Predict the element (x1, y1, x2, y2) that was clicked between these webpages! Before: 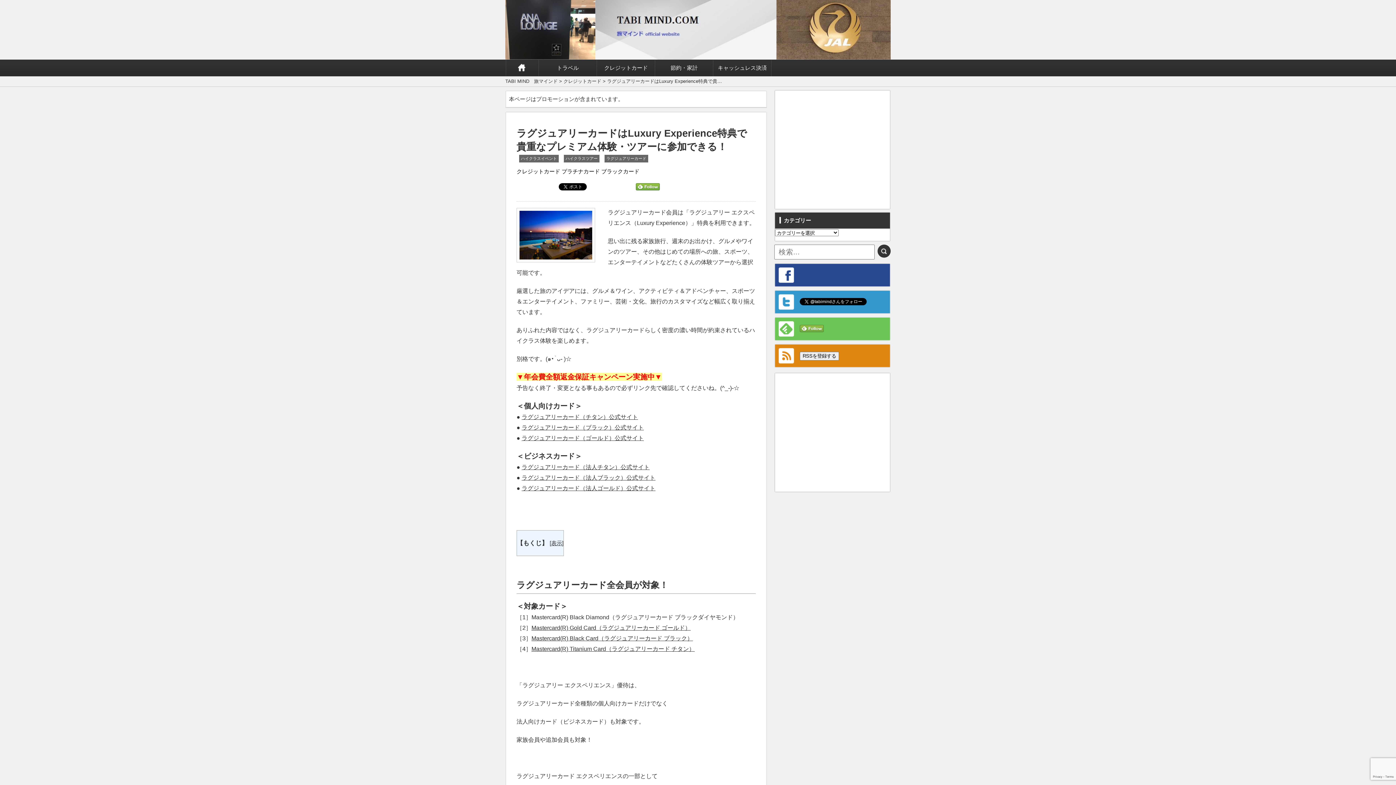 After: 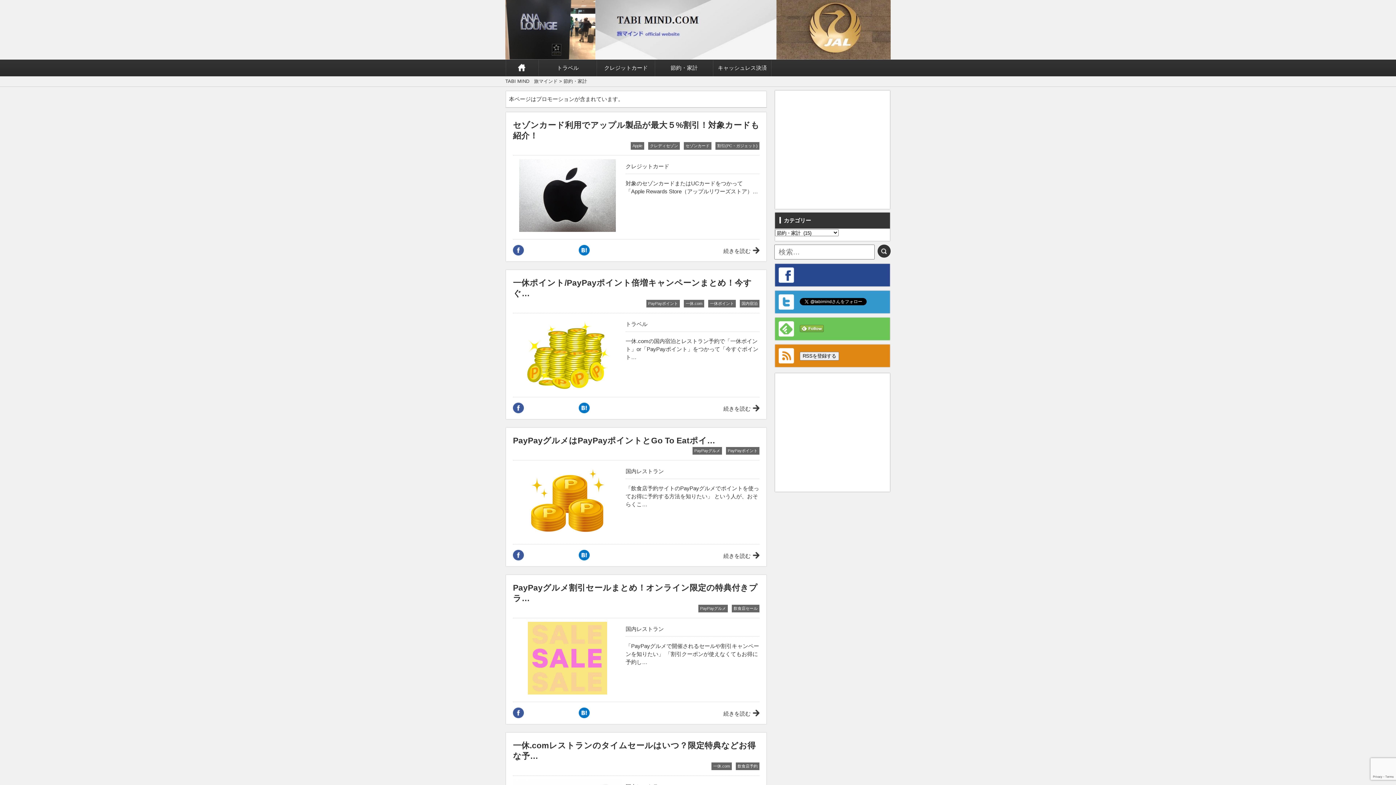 Action: bbox: (655, 59, 713, 76) label: 節約・家計